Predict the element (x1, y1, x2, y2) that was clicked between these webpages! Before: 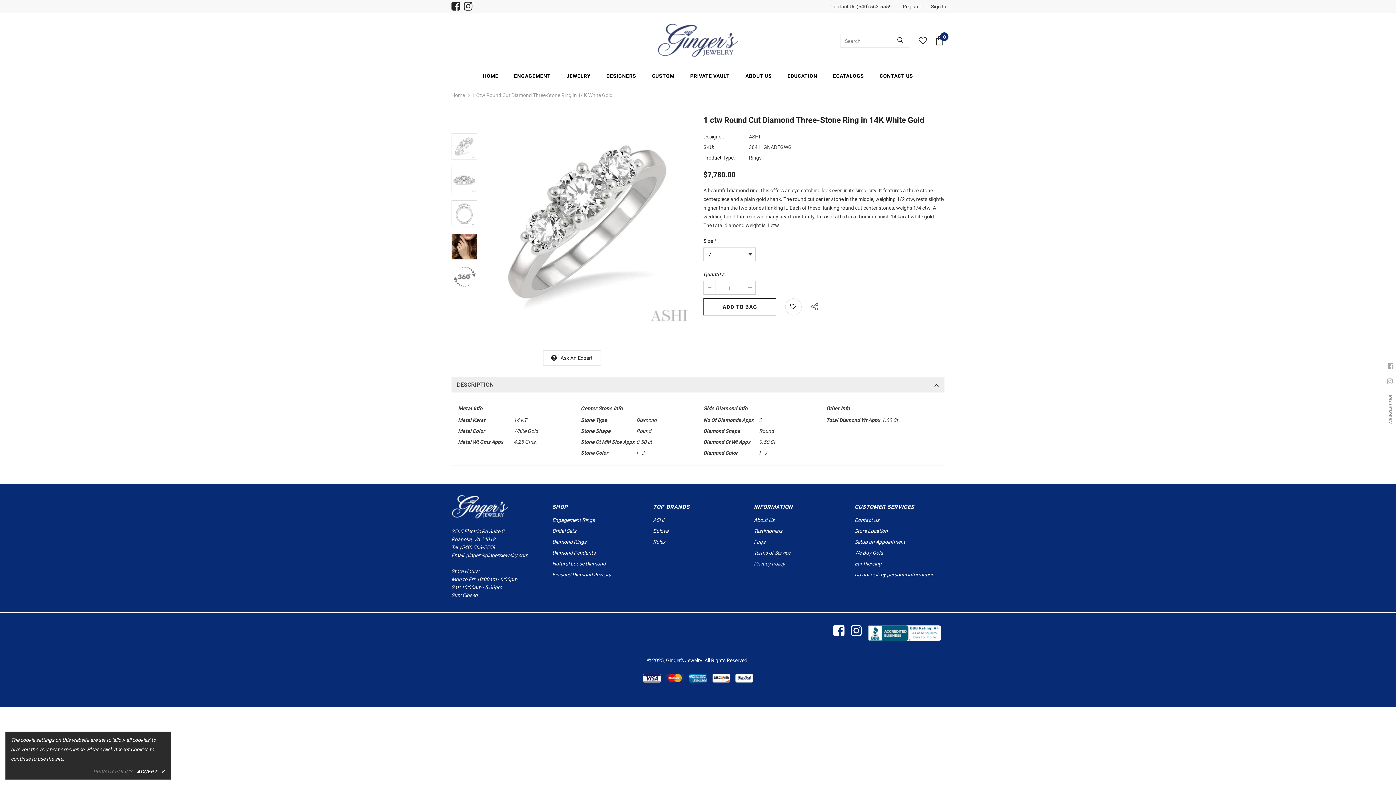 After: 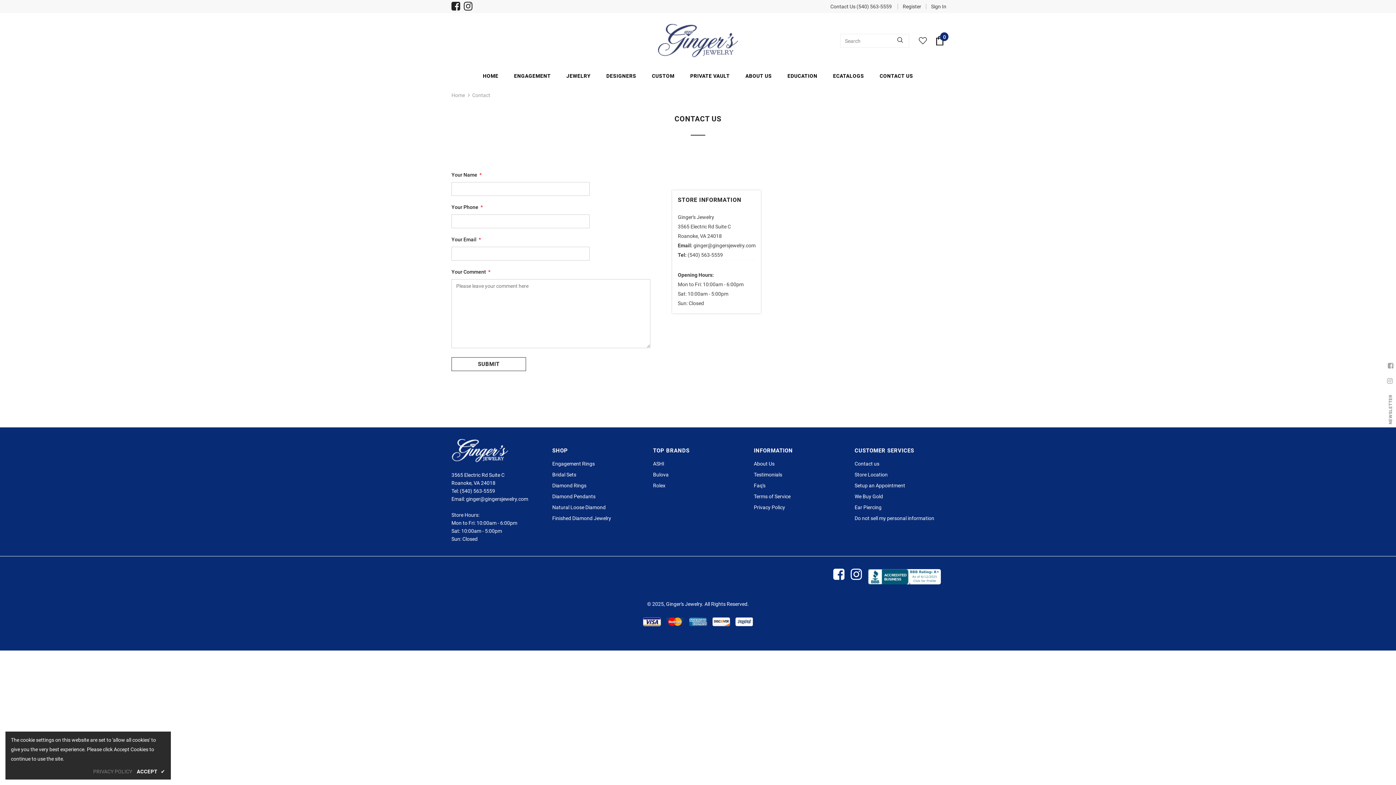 Action: bbox: (854, 514, 879, 525) label: Contact us